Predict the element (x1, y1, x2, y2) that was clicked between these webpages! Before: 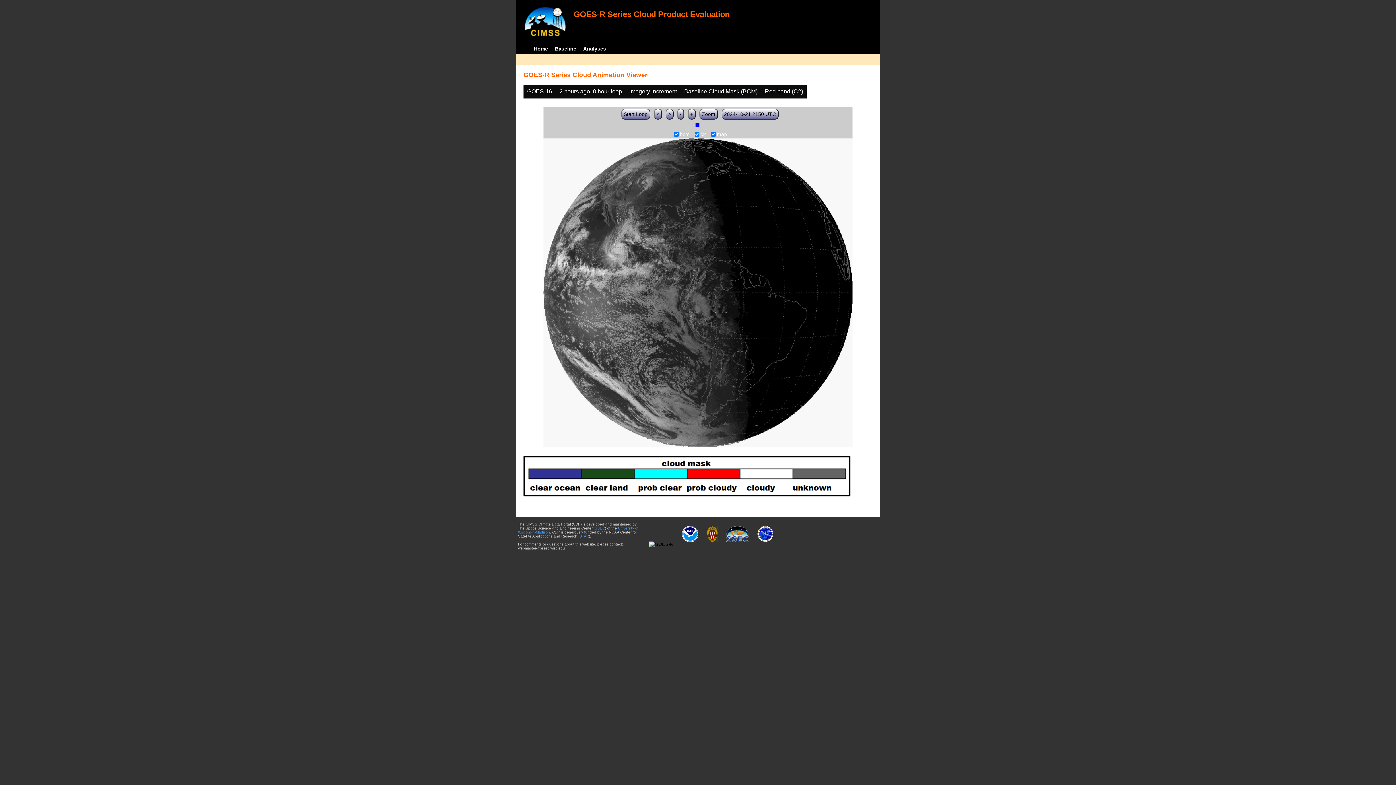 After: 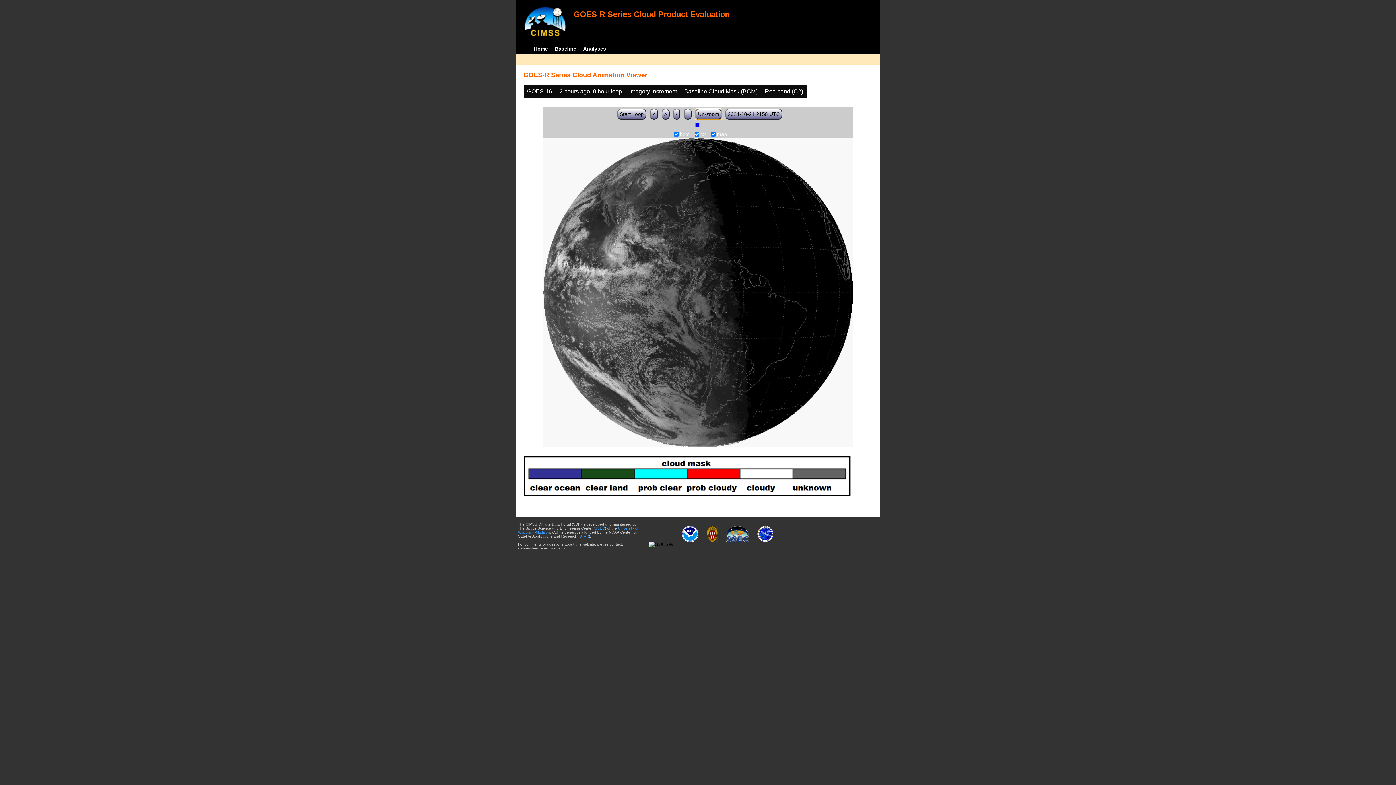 Action: bbox: (699, 108, 718, 119) label: Zoom